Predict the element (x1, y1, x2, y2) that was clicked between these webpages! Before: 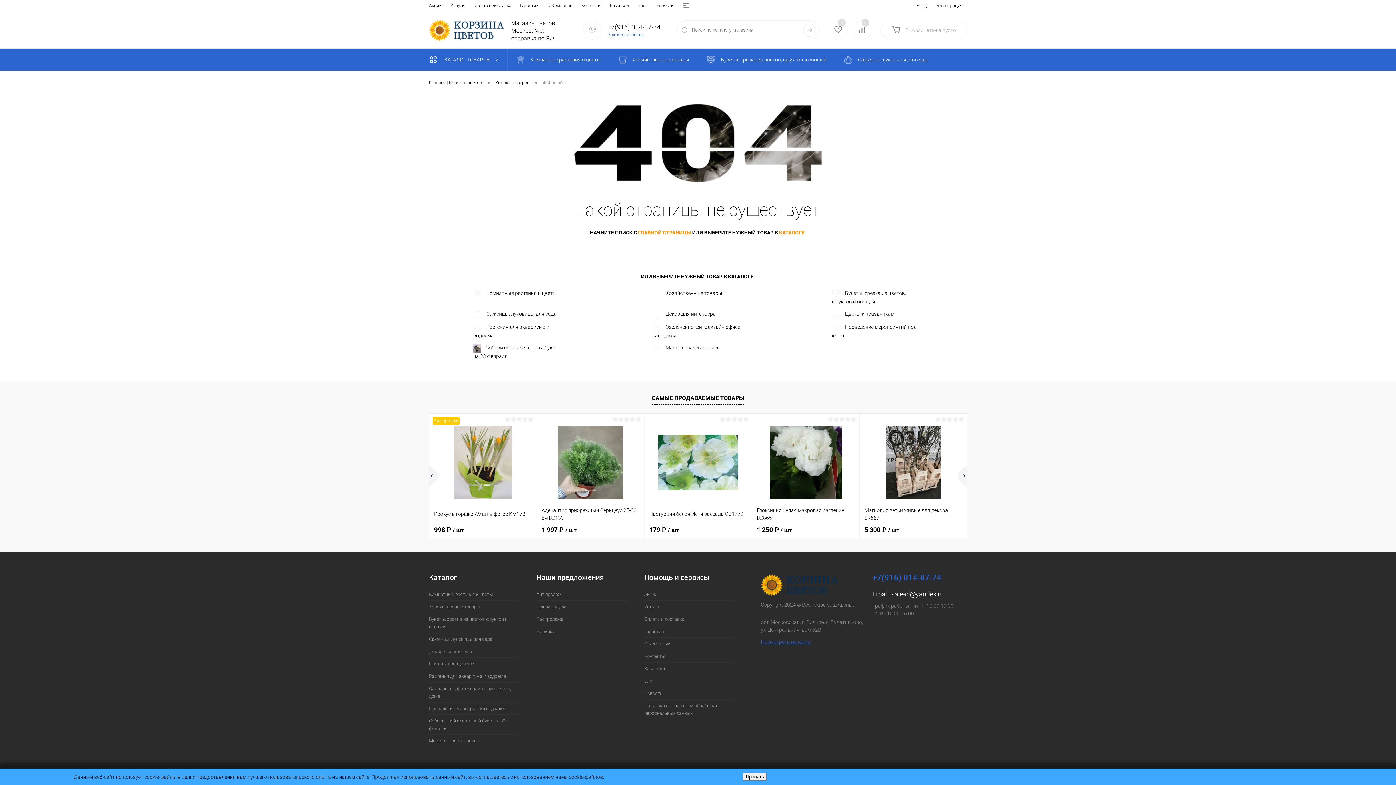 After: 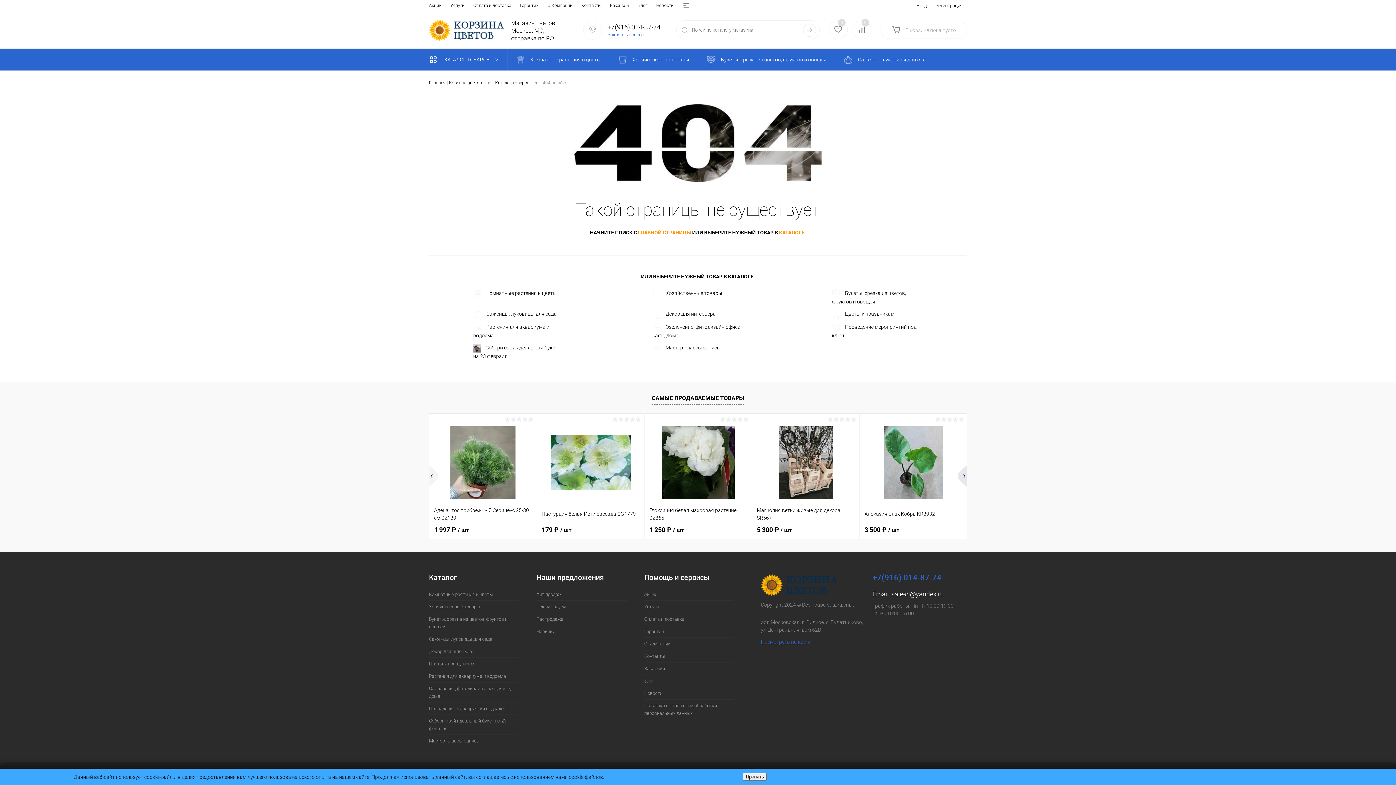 Action: bbox: (954, 463, 967, 489)